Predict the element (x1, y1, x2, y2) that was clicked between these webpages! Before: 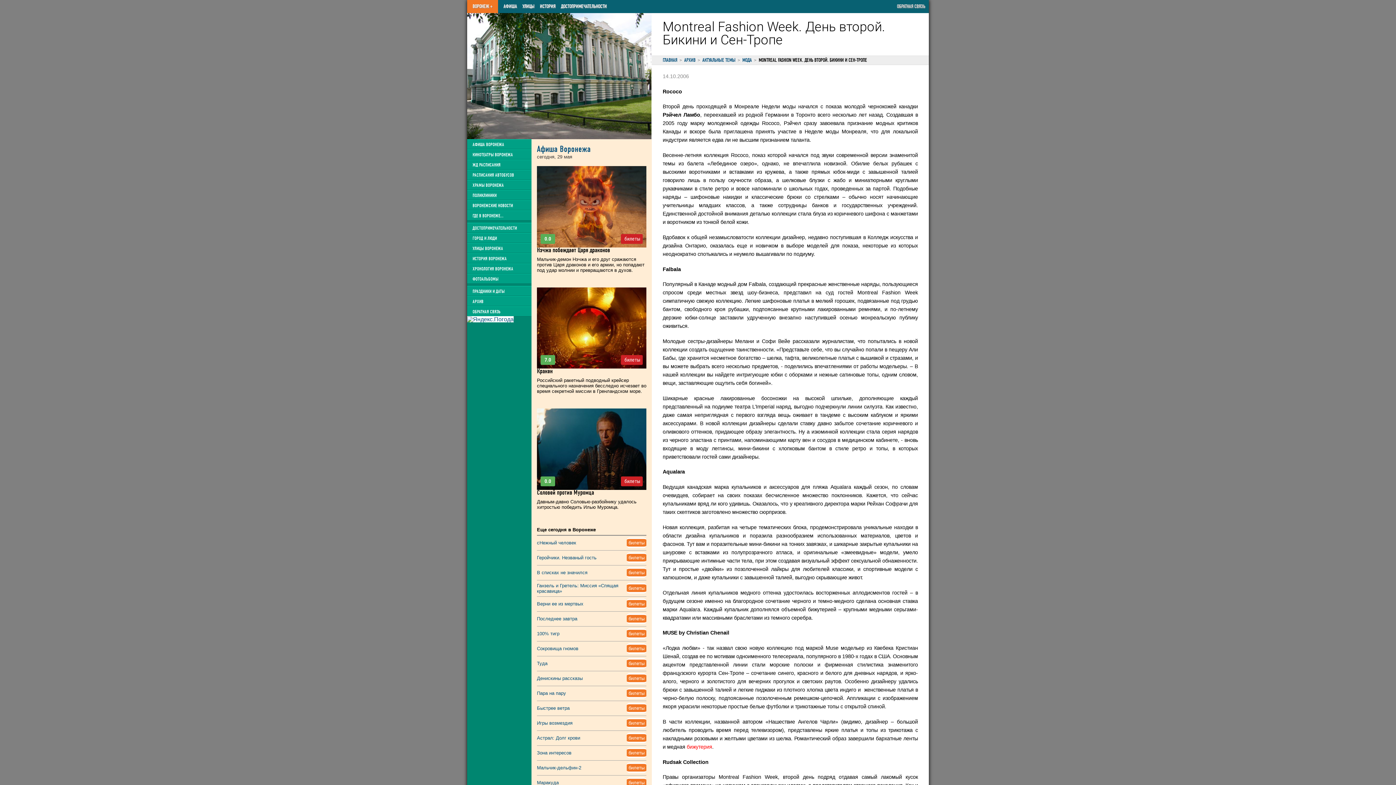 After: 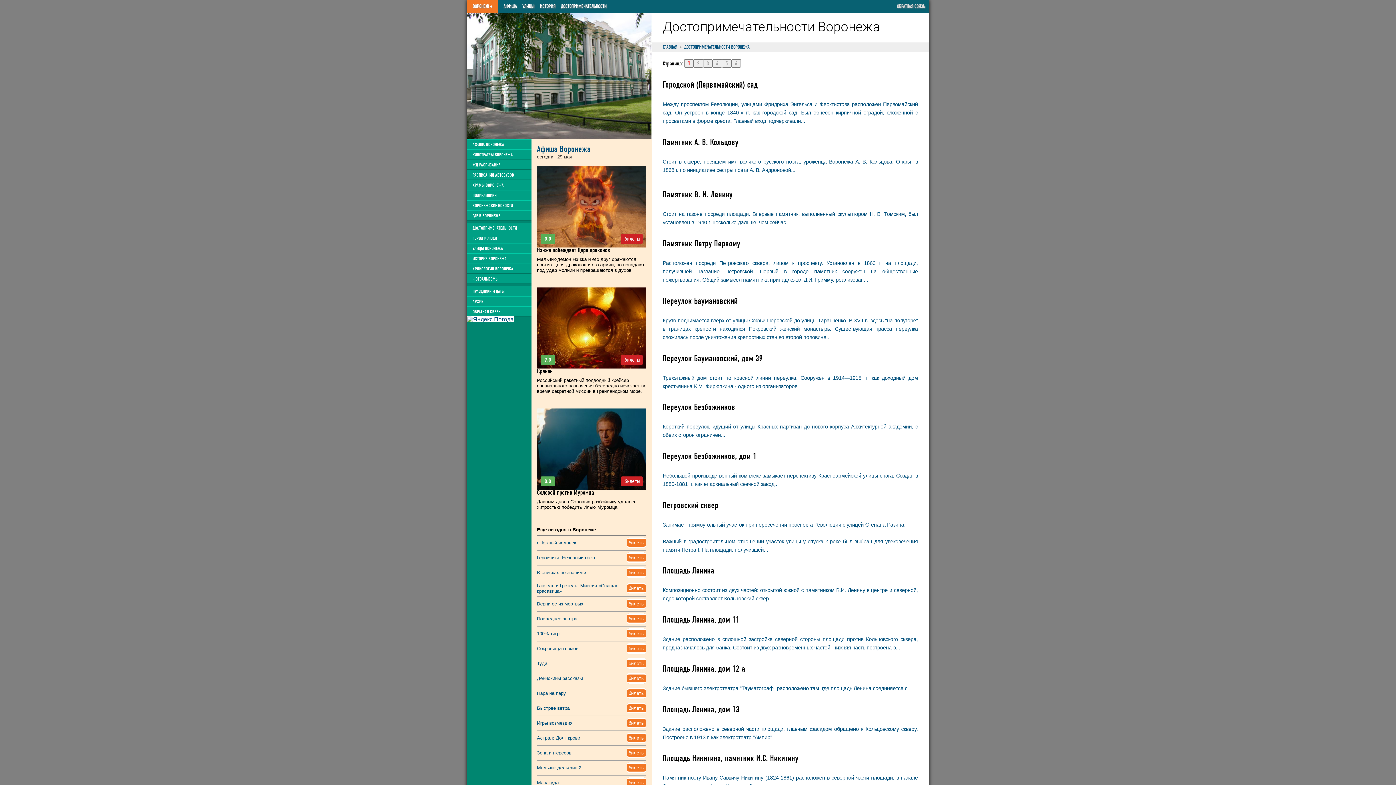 Action: bbox: (469, 221, 520, 234) label: ДОСТОПРИМЕЧАТЕЛЬНОСТИ